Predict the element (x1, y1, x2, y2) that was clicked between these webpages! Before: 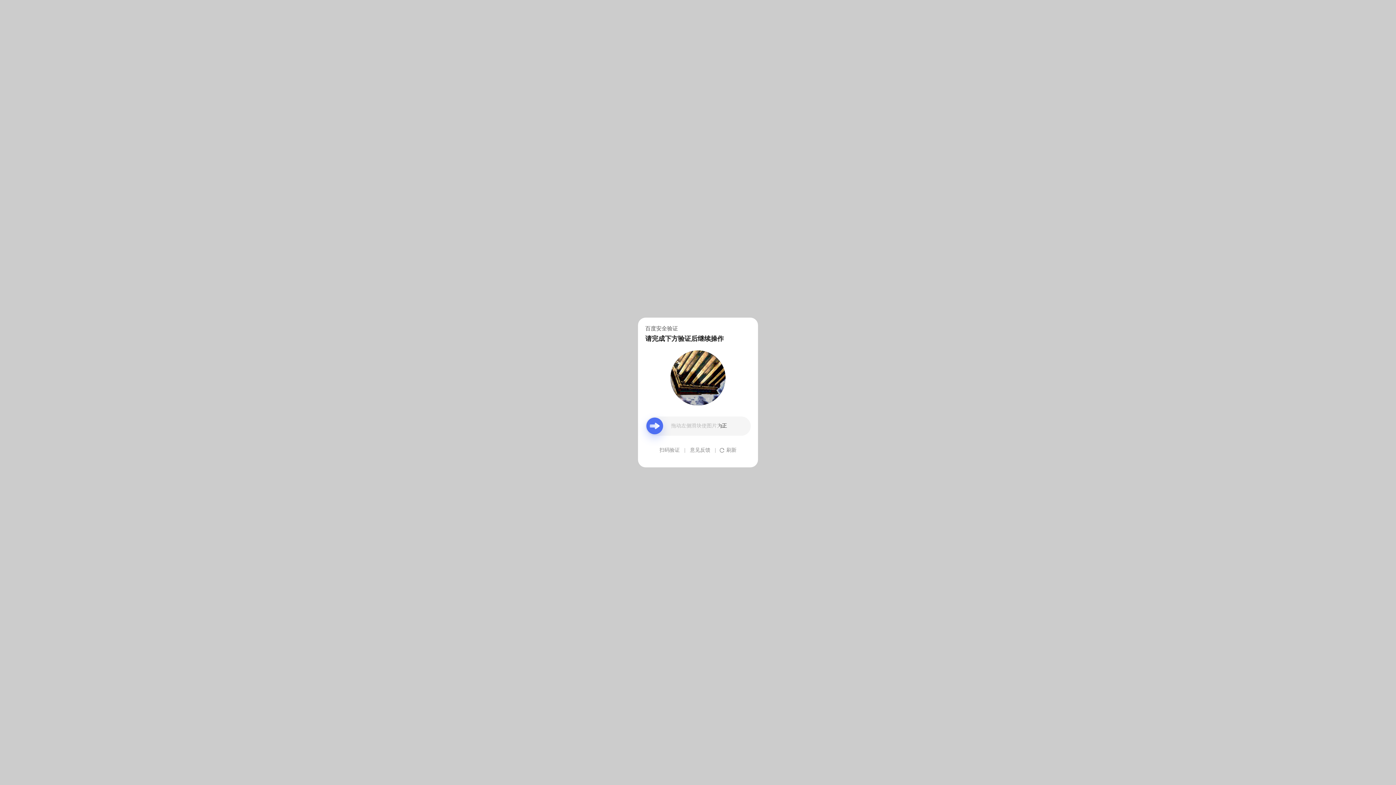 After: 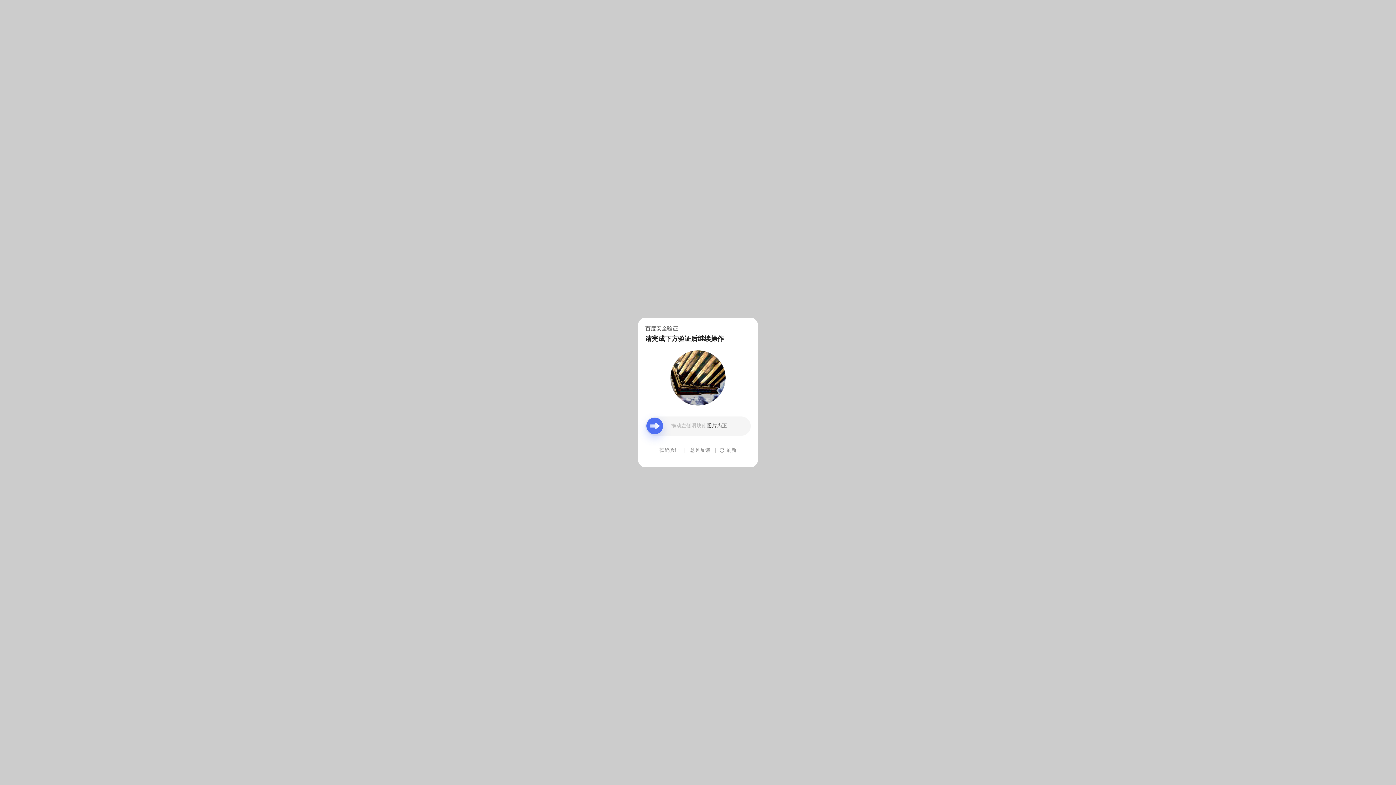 Action: label: 意见反馈 bbox: (690, 439, 710, 461)